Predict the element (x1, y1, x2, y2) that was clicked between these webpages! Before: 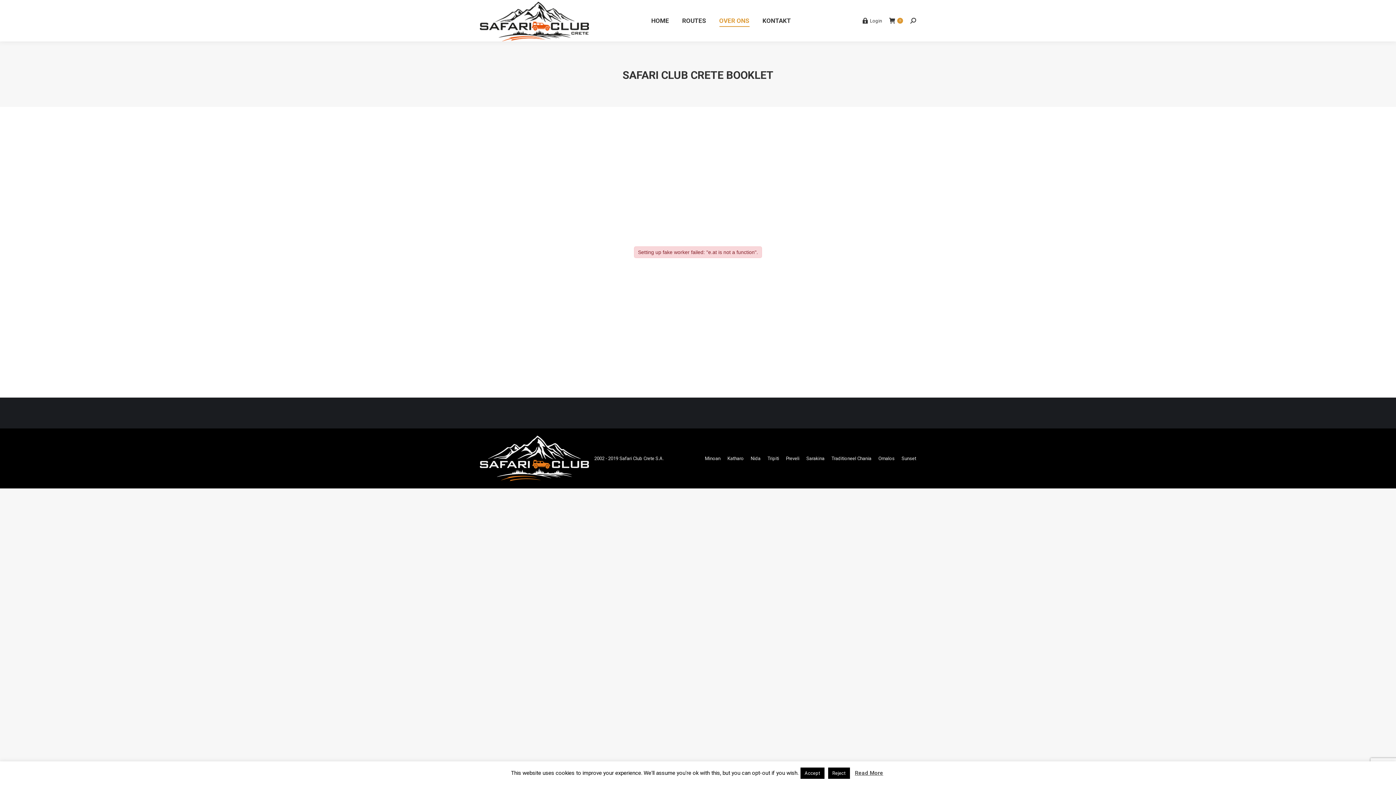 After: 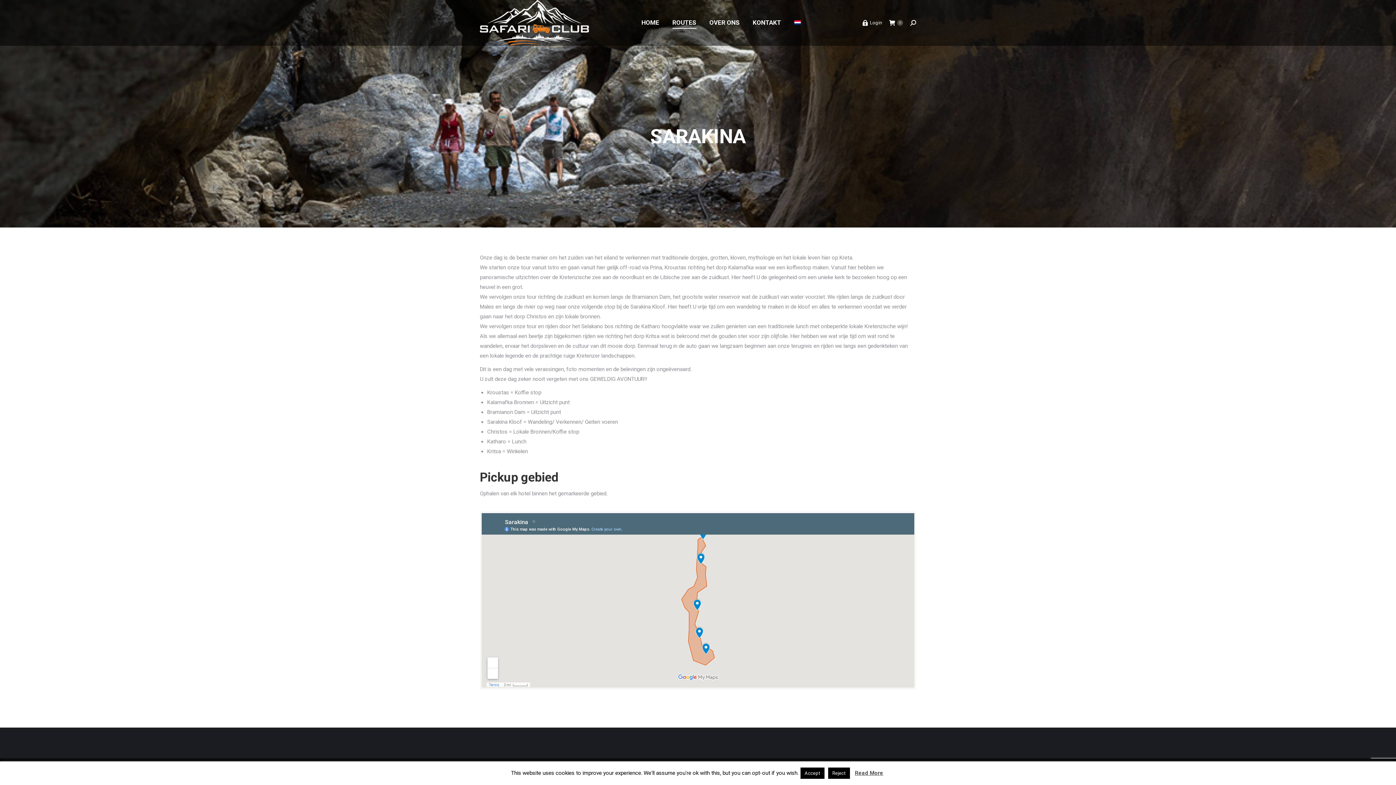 Action: label: Sarakina bbox: (806, 454, 824, 462)